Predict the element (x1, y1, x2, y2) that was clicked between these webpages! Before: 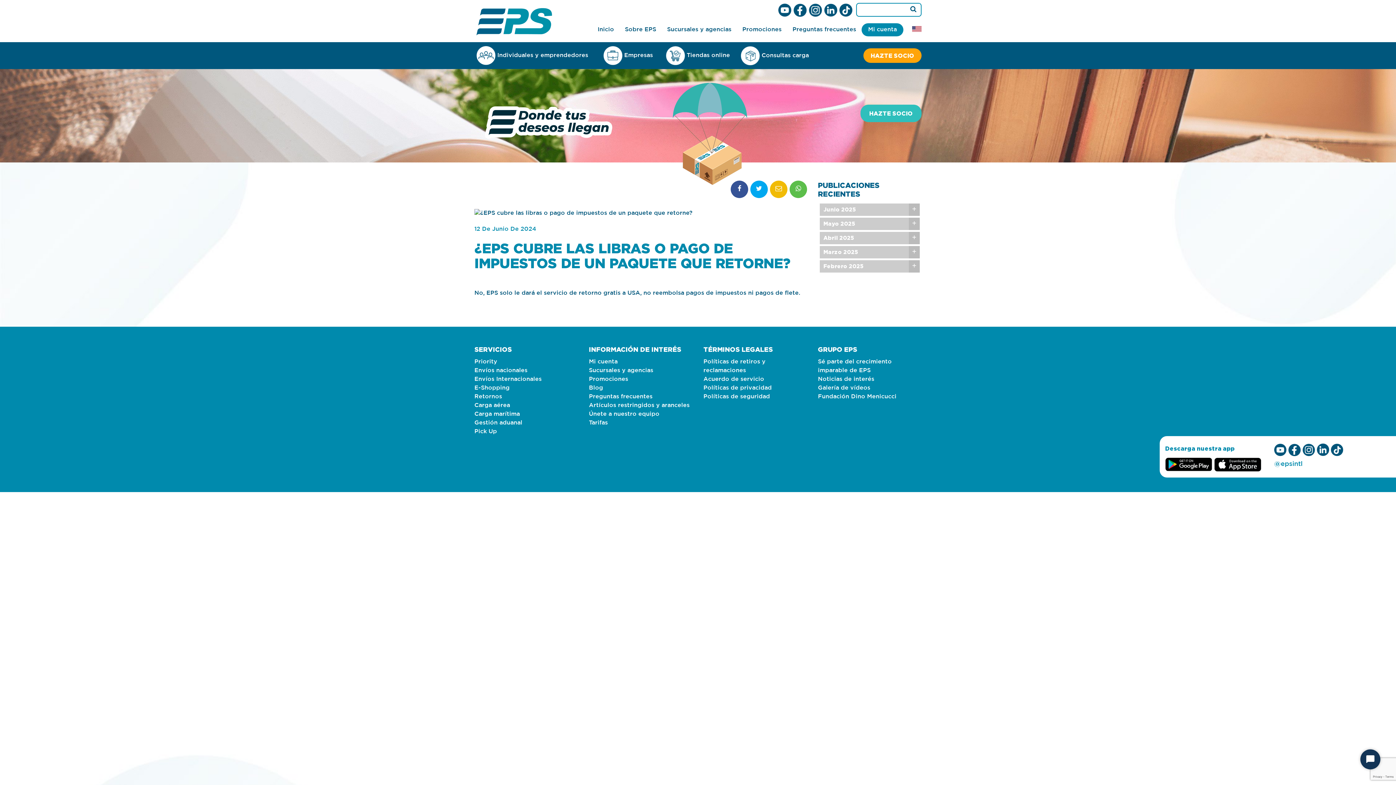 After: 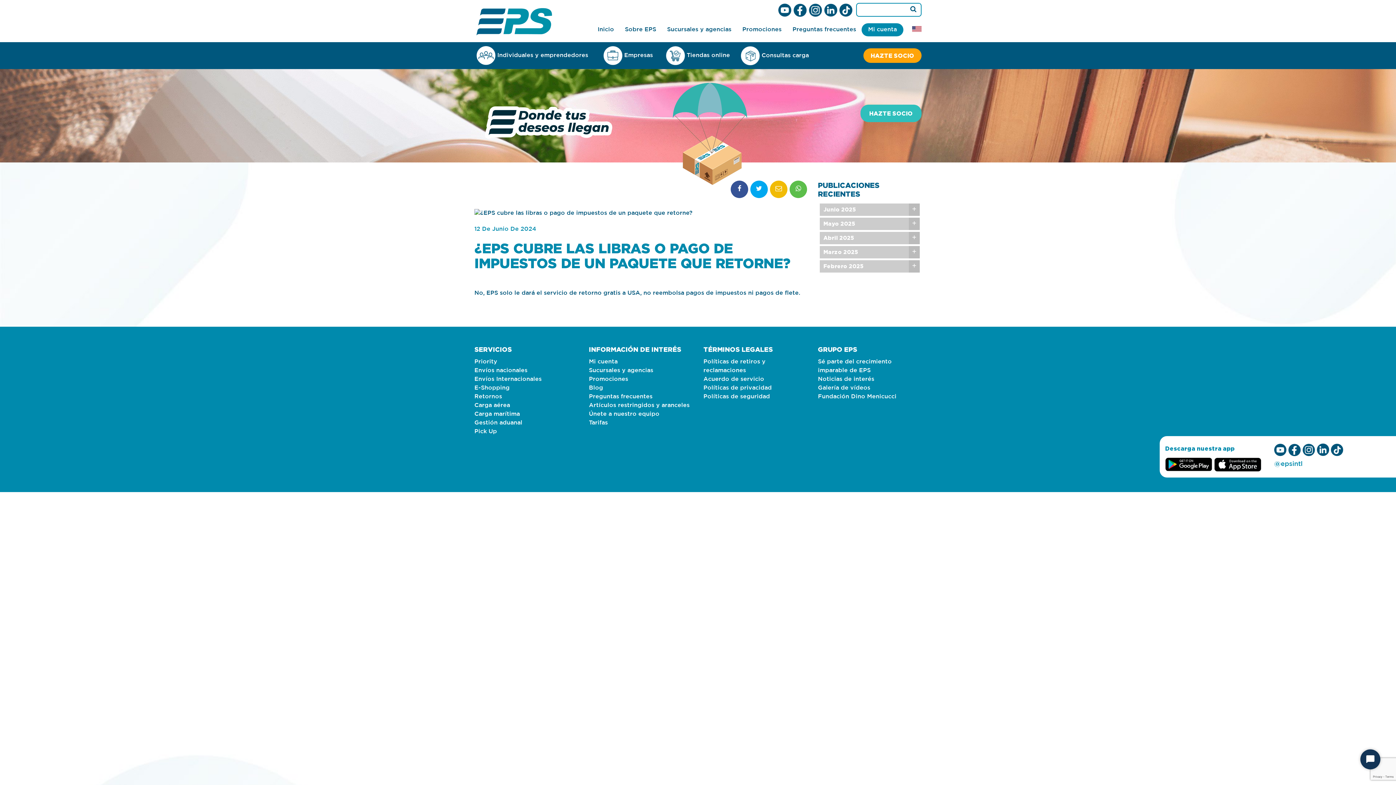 Action: bbox: (778, 7, 791, 12)